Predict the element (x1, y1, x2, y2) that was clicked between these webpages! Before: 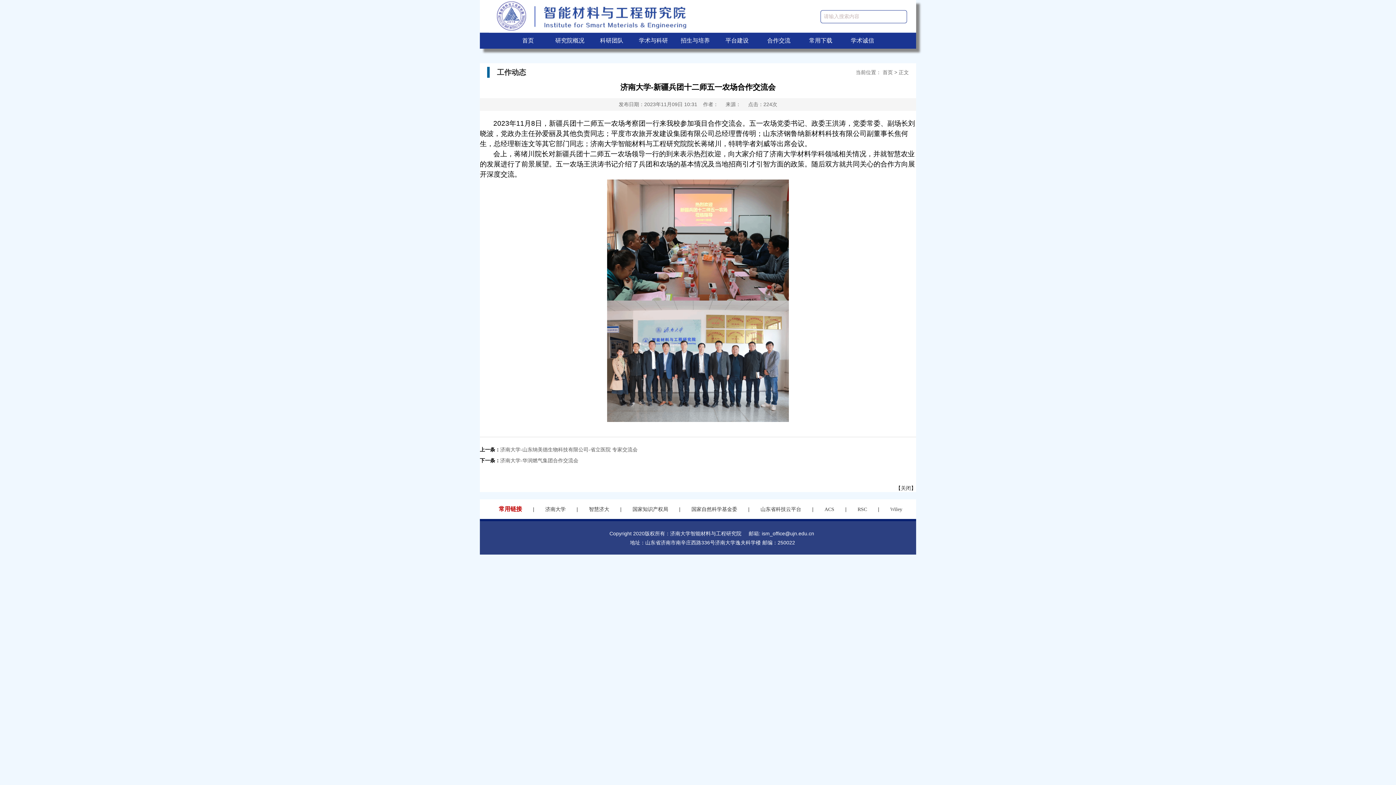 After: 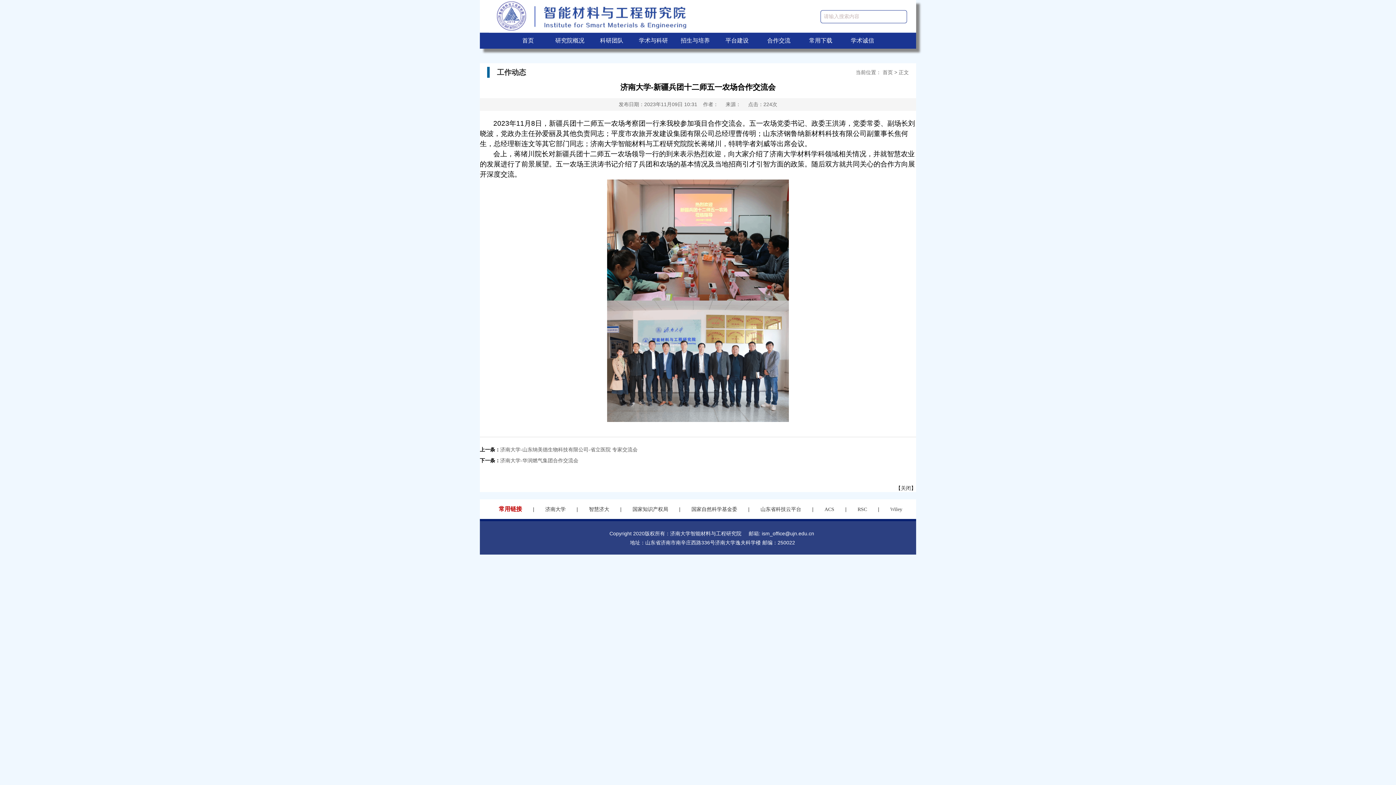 Action: label: 山东省科技云平台 bbox: (760, 506, 801, 512)